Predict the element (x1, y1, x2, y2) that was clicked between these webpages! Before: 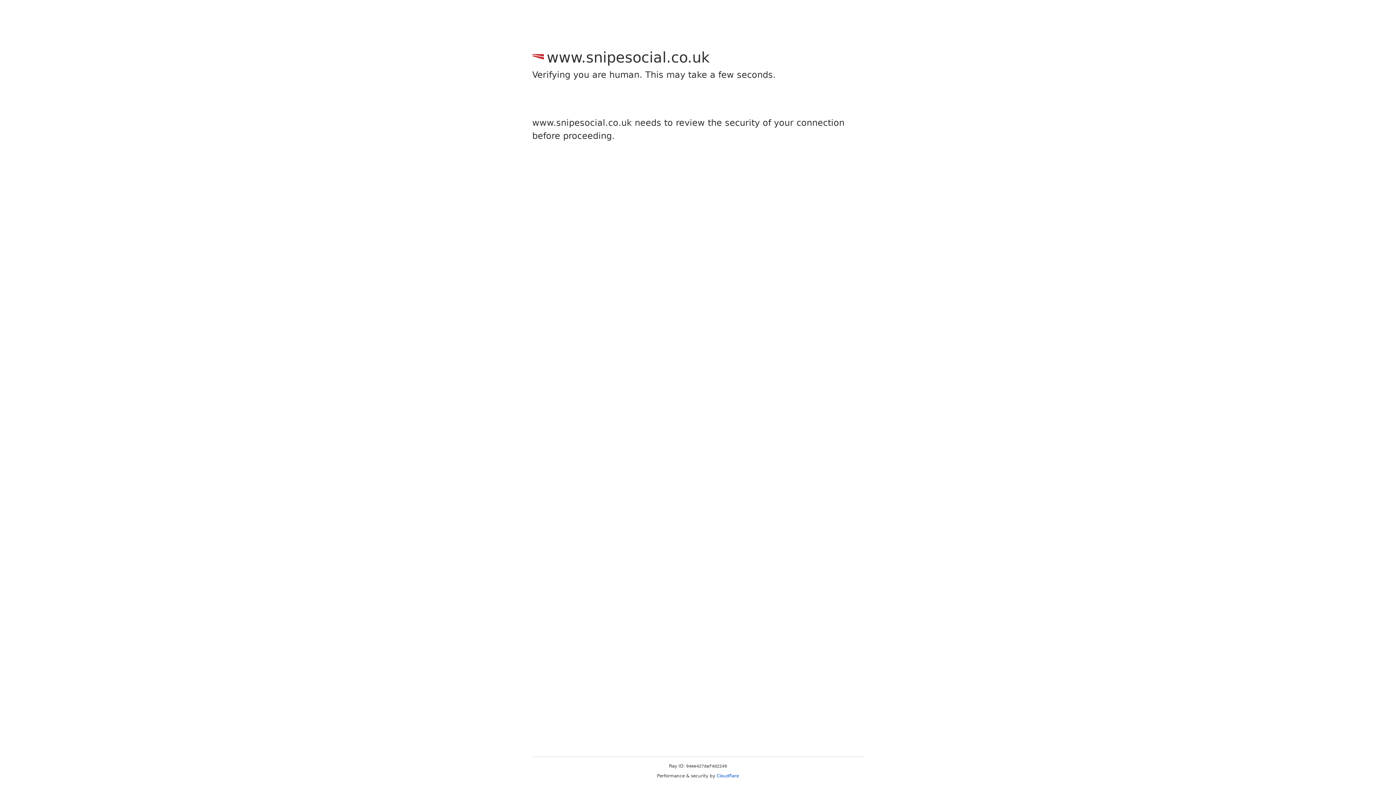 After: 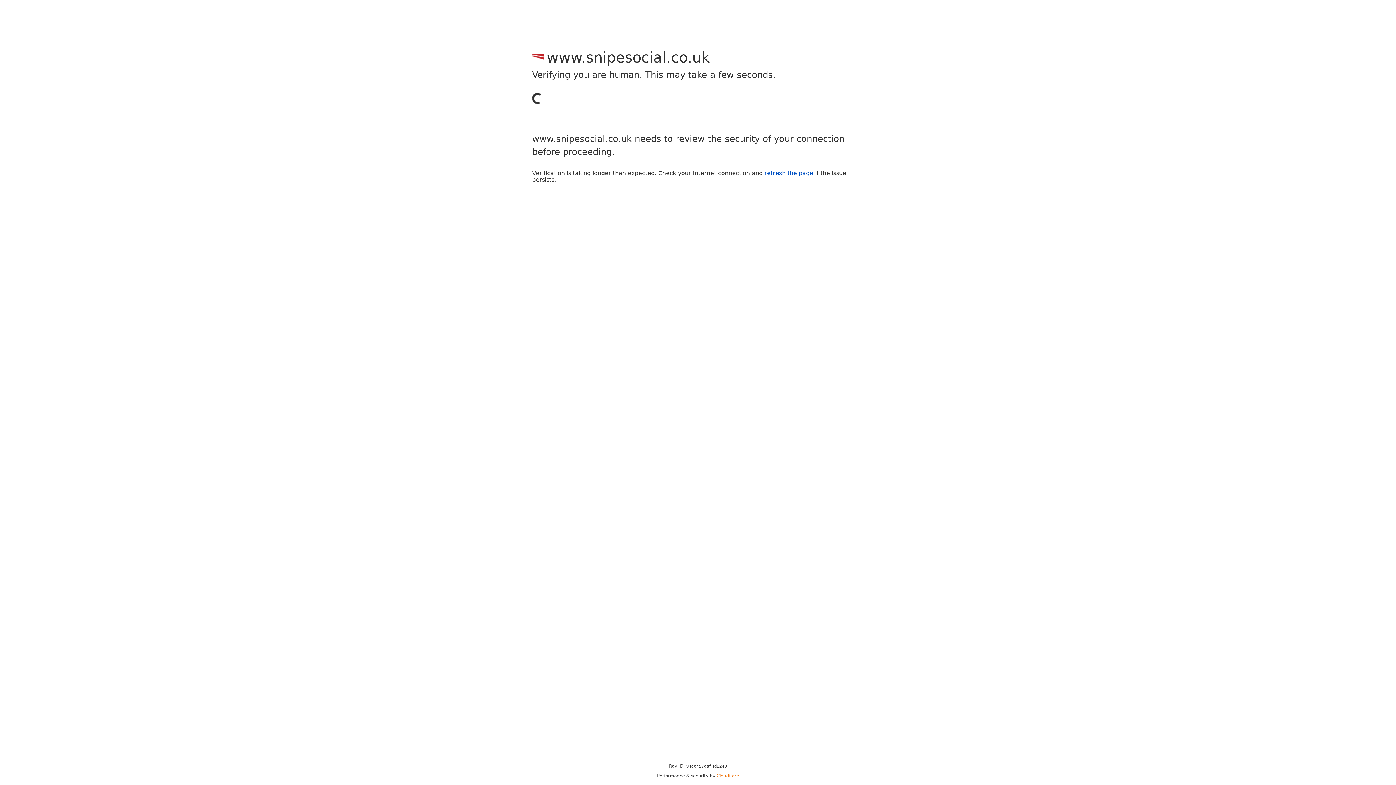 Action: bbox: (716, 773, 739, 778) label: Cloudflare